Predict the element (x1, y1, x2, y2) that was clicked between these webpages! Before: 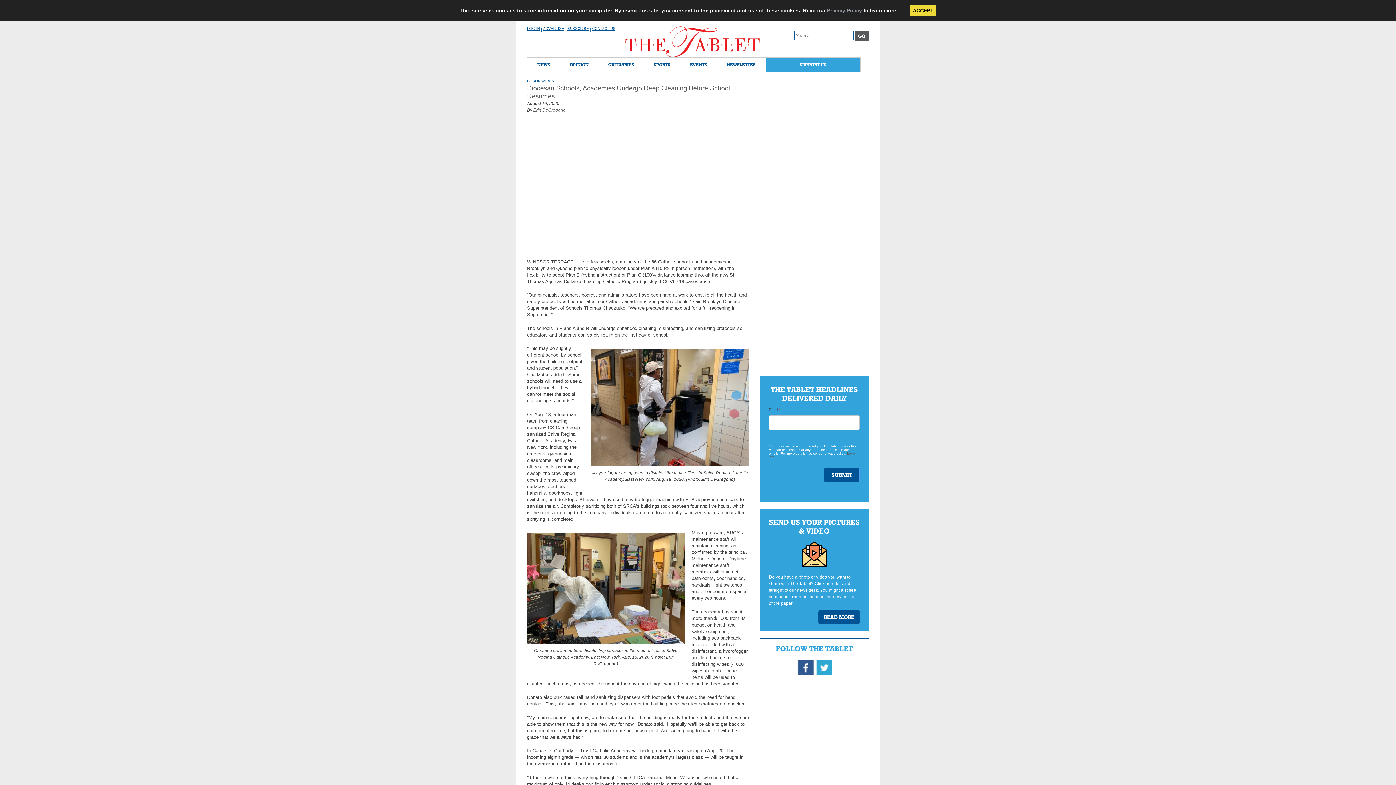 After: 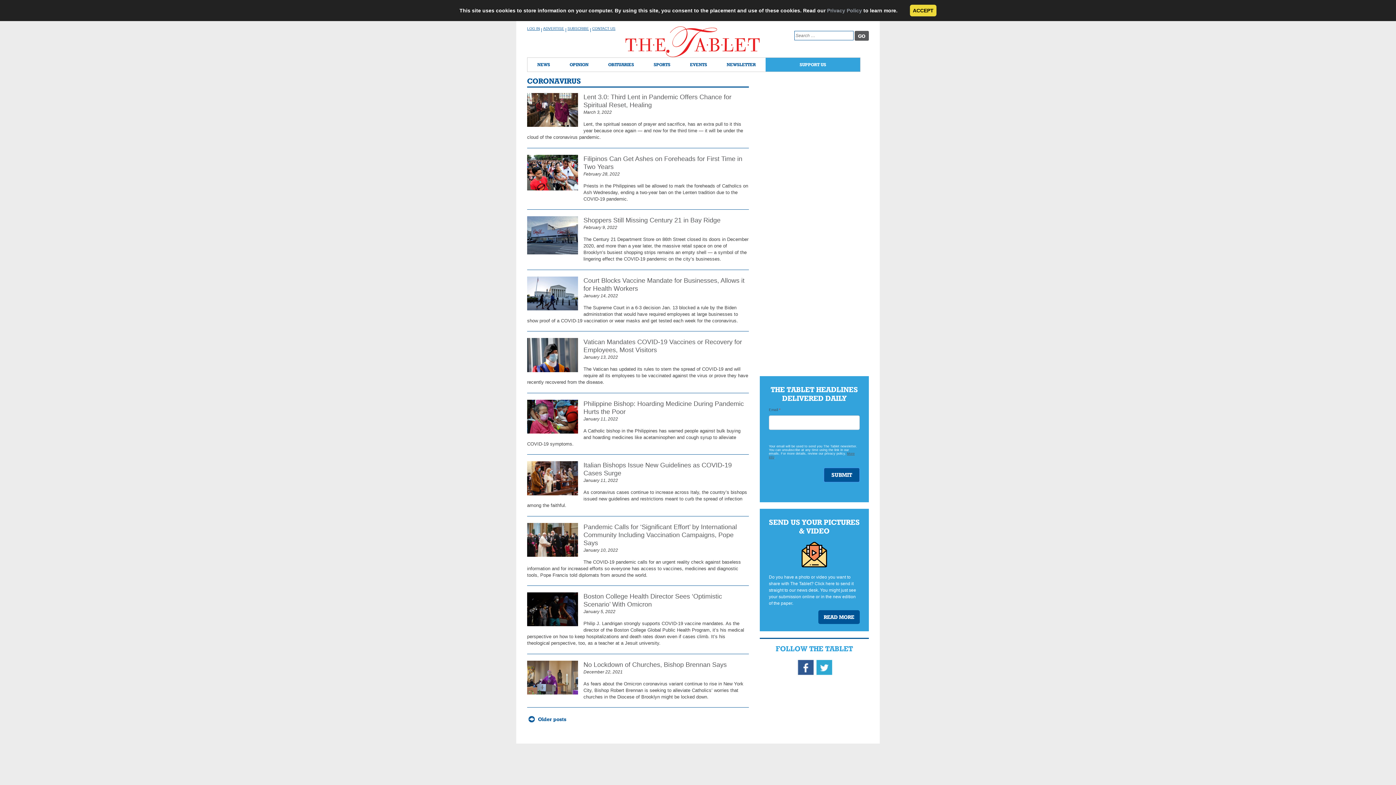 Action: label: CORONAVIRUS bbox: (527, 78, 554, 82)